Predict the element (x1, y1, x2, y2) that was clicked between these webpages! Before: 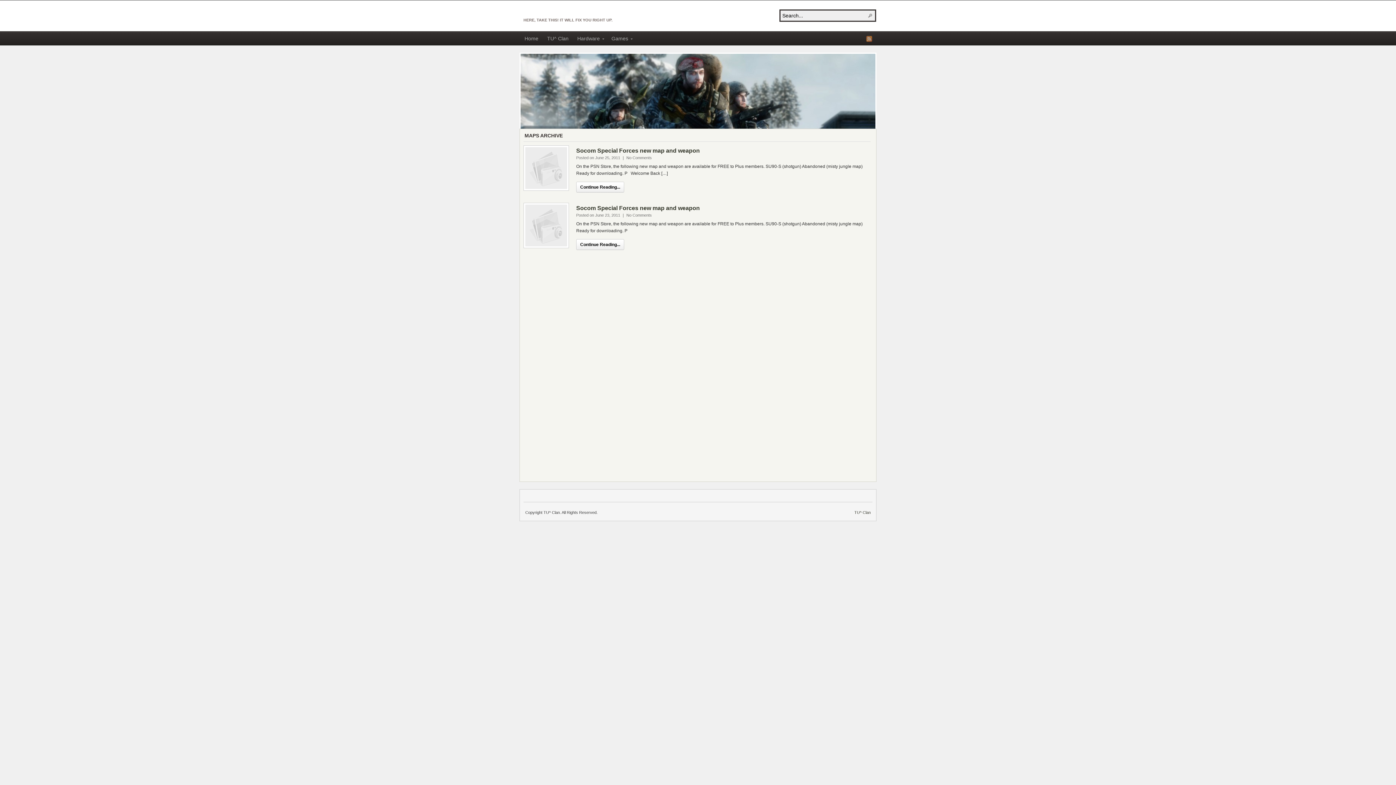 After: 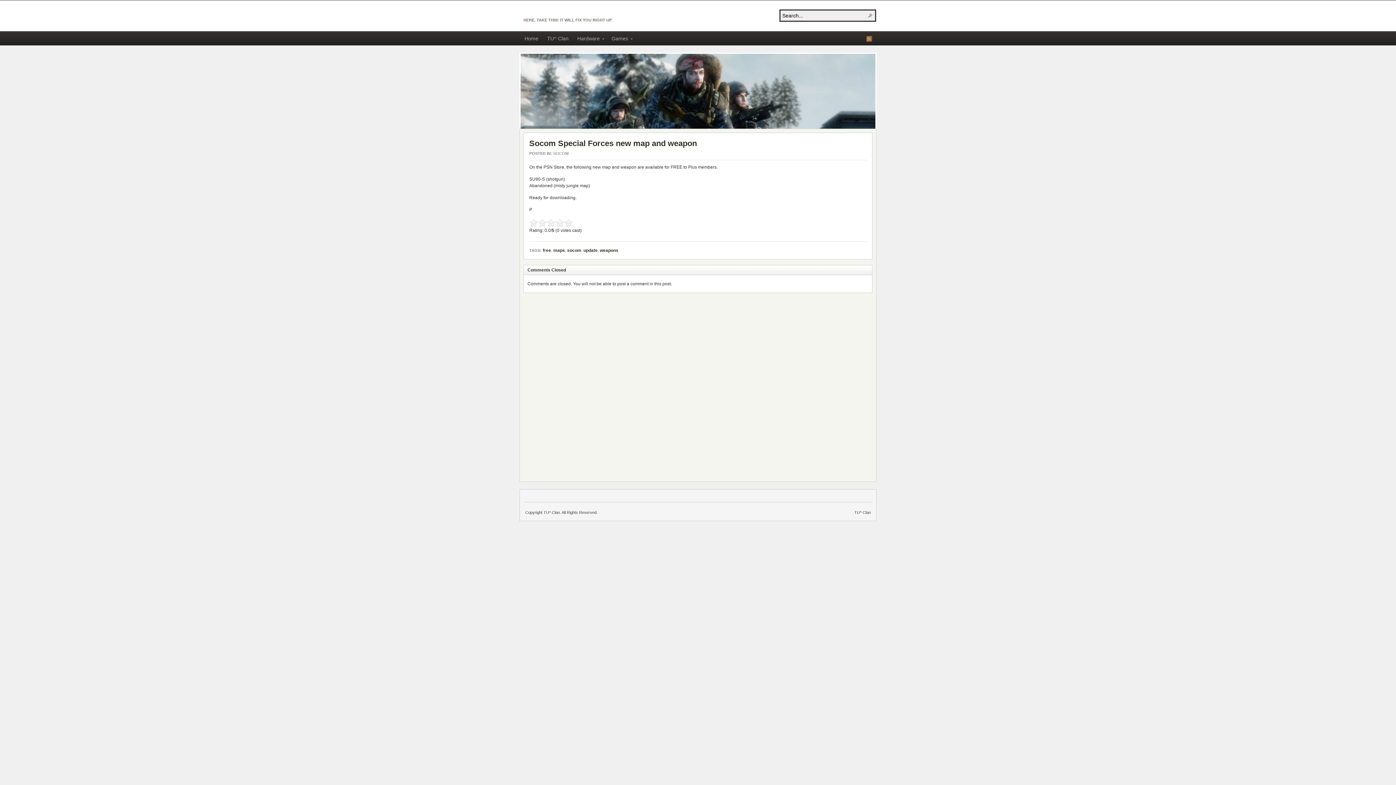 Action: label: Socom Special Forces new map and weapon bbox: (576, 204, 700, 211)